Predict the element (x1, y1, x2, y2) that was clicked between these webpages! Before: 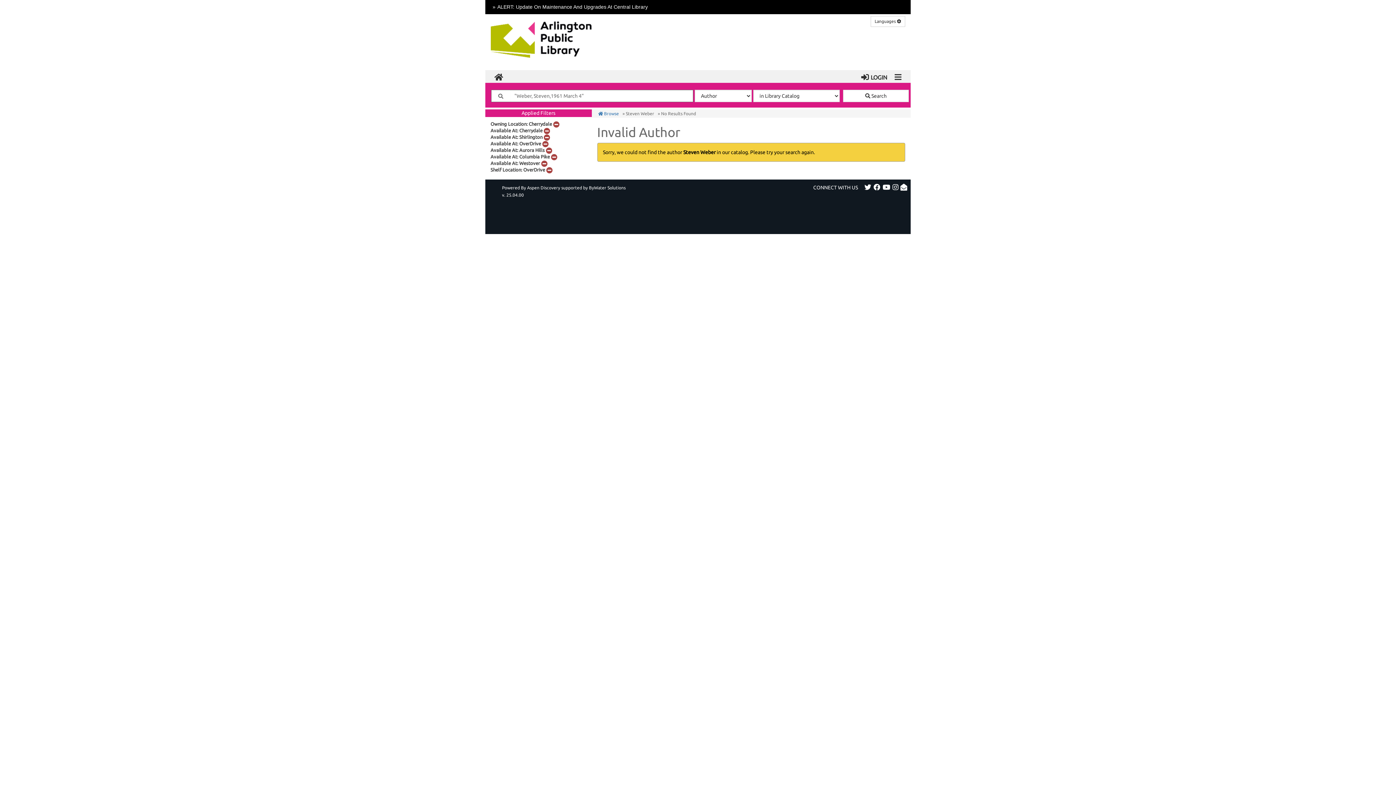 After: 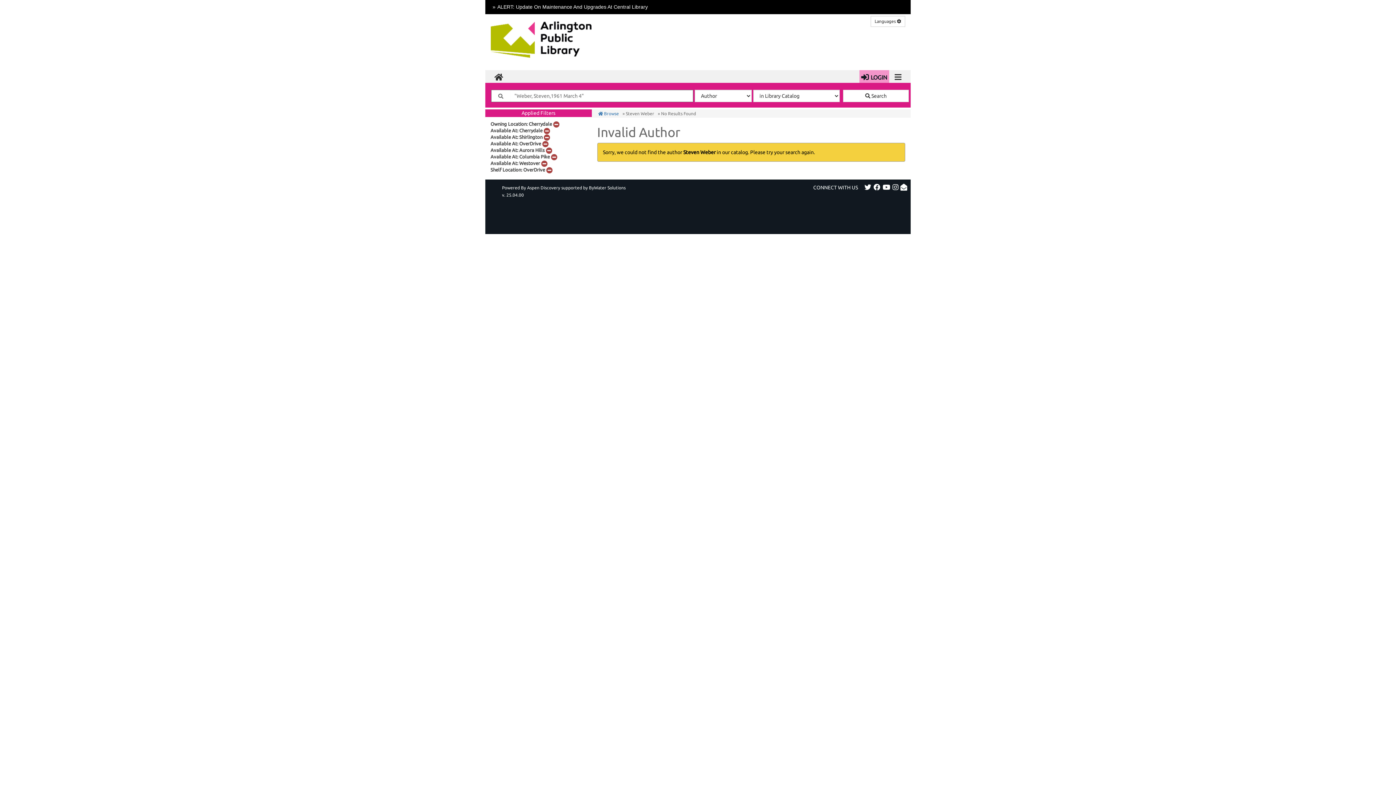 Action: bbox: (859, 70, 889, 82) label: LOGIN